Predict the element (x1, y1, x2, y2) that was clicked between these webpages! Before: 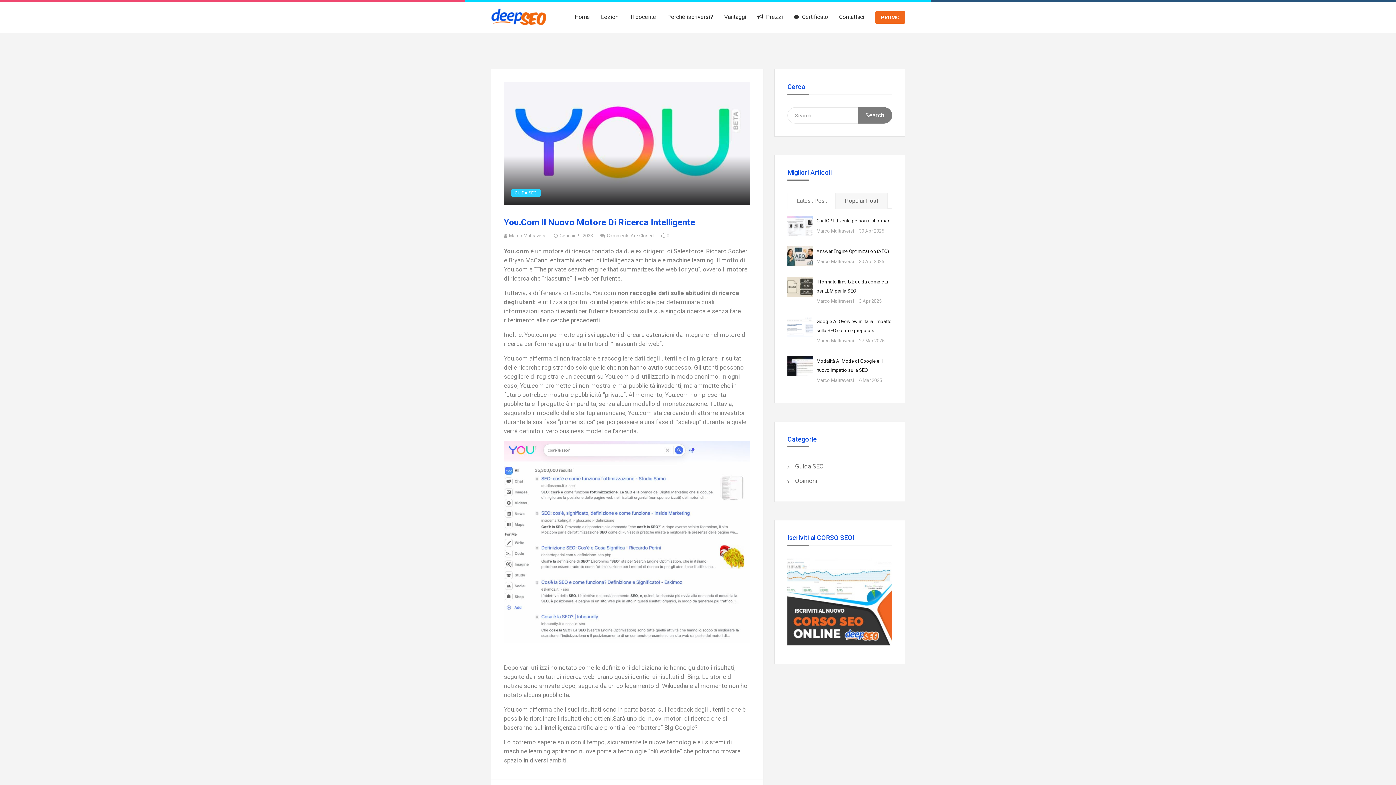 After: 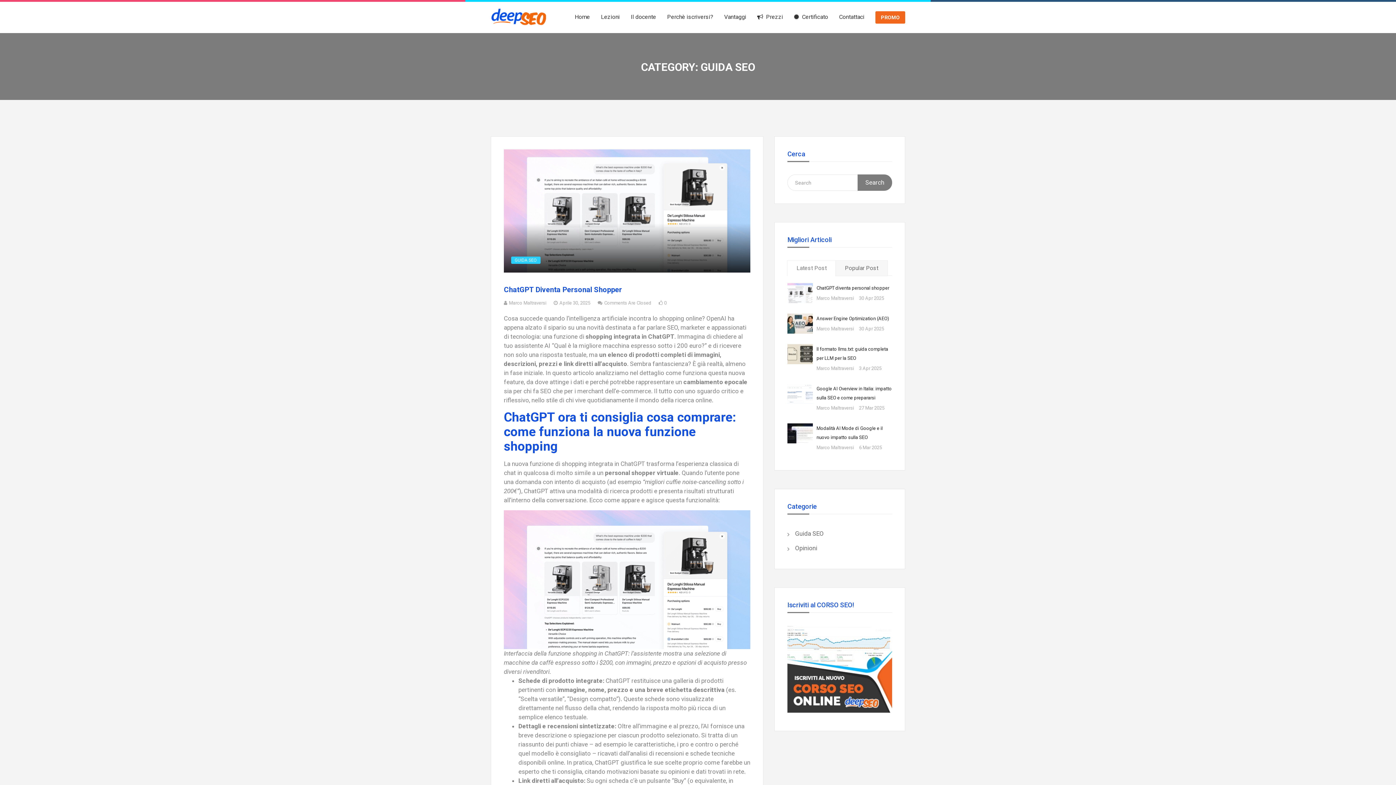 Action: label: Guida SEO bbox: (795, 460, 824, 473)